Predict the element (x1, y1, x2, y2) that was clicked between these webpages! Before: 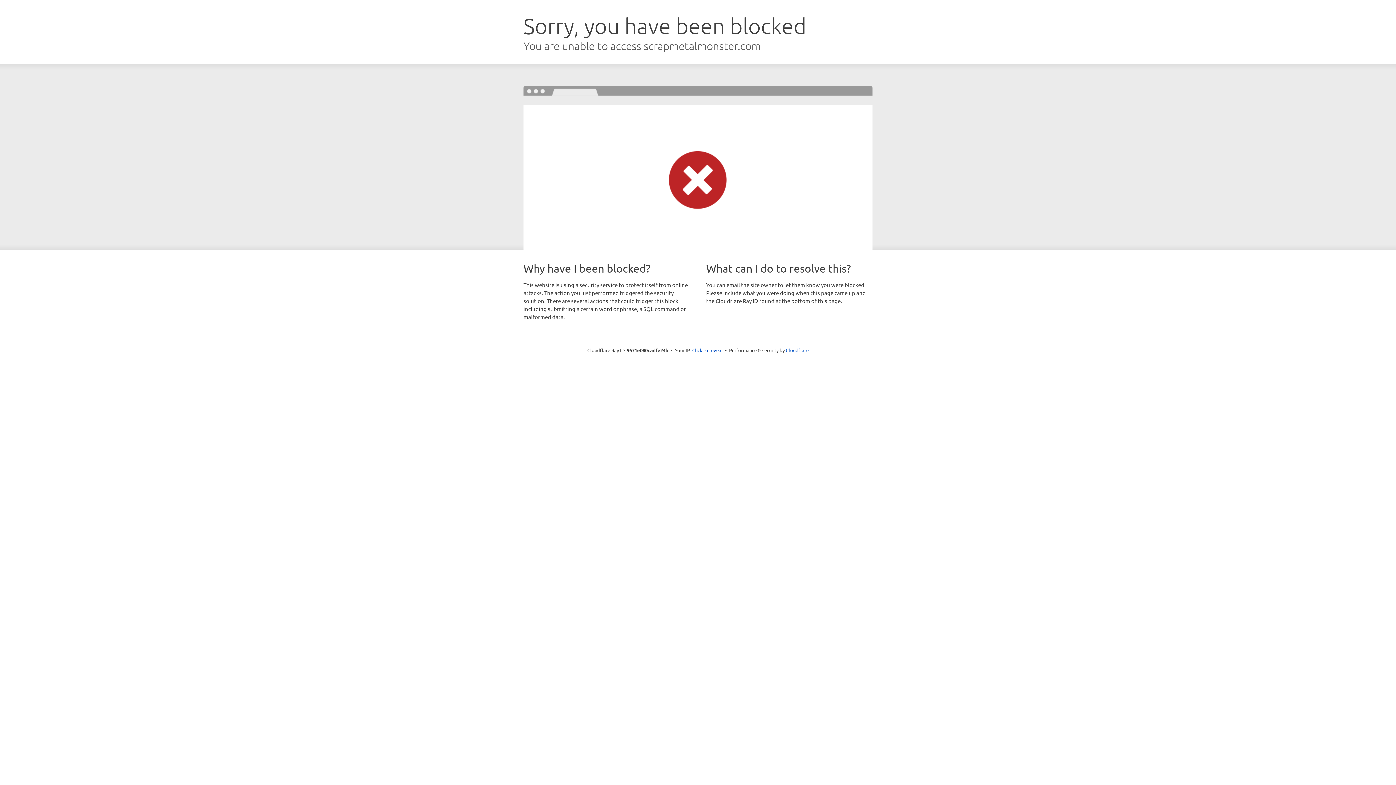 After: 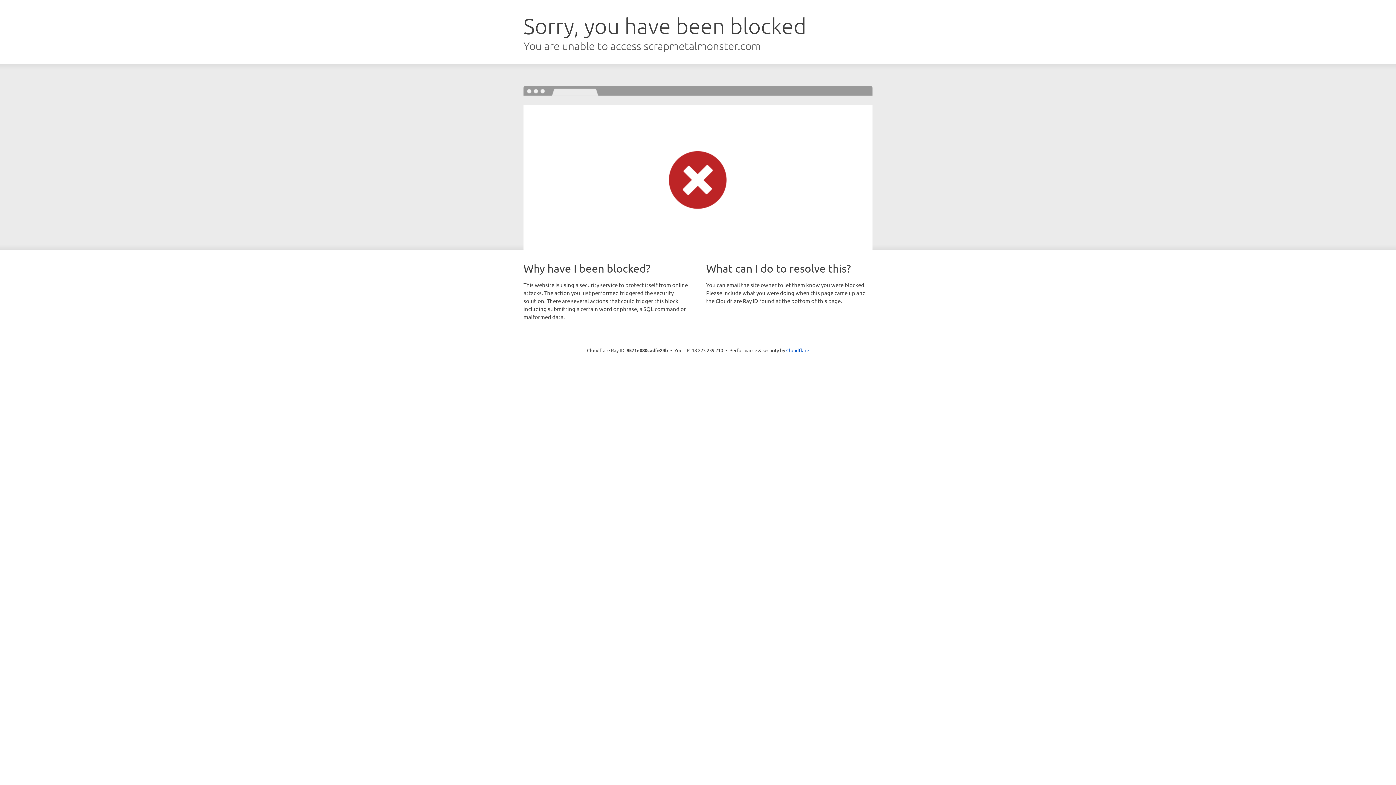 Action: bbox: (692, 346, 722, 353) label: Click to reveal